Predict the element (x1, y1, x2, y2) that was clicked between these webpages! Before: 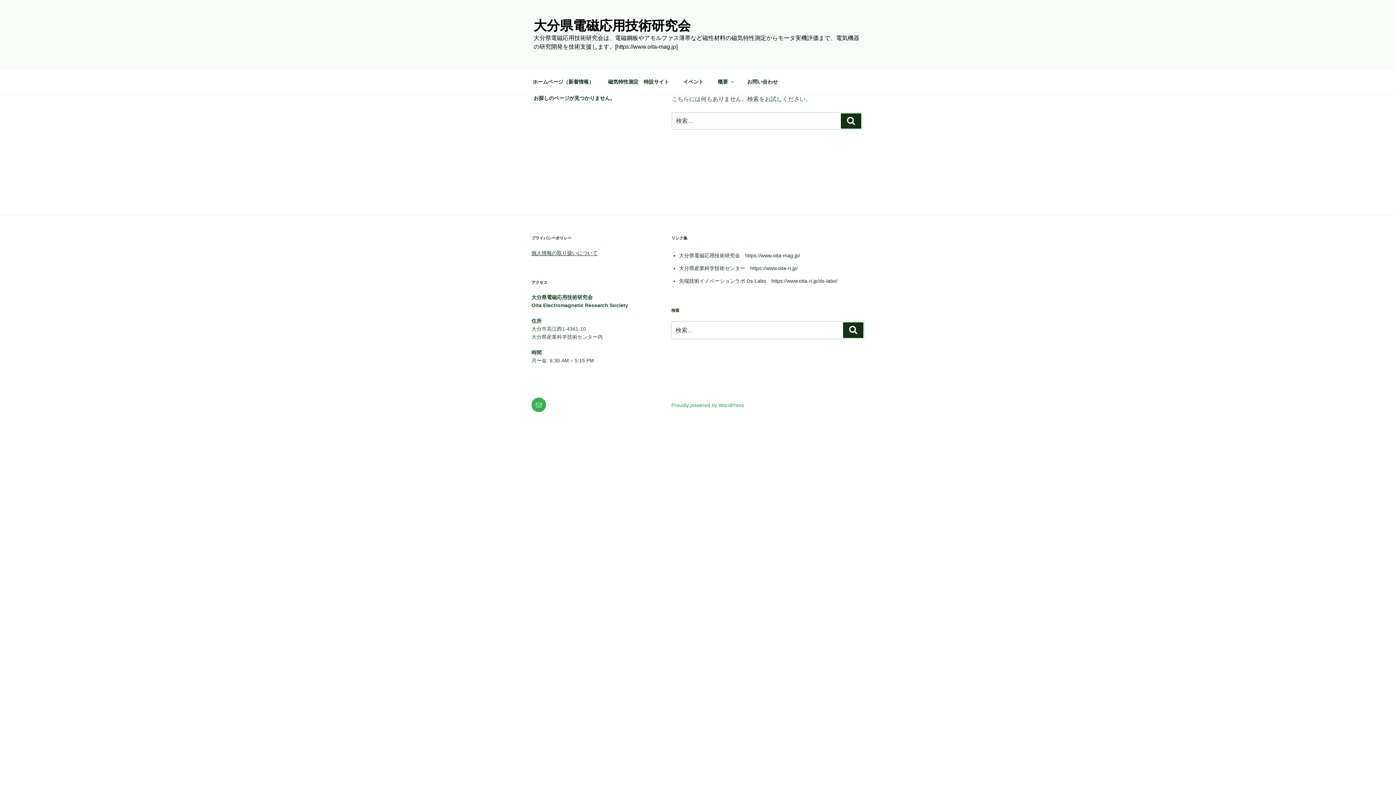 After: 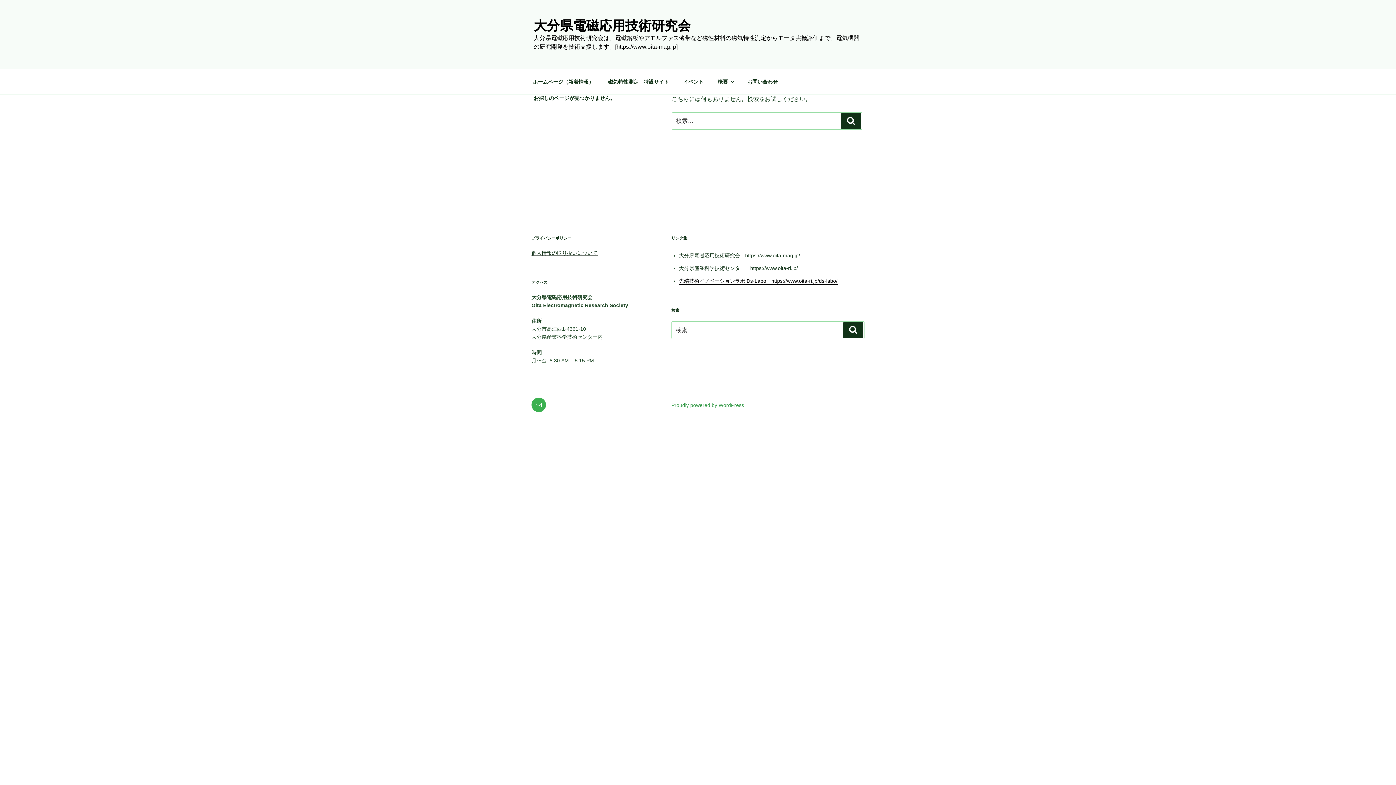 Action: bbox: (679, 278, 837, 284) label: 先端技術イノベーションラボ Ds-Labo　https://www.oita-ri.jp/ds-labo/